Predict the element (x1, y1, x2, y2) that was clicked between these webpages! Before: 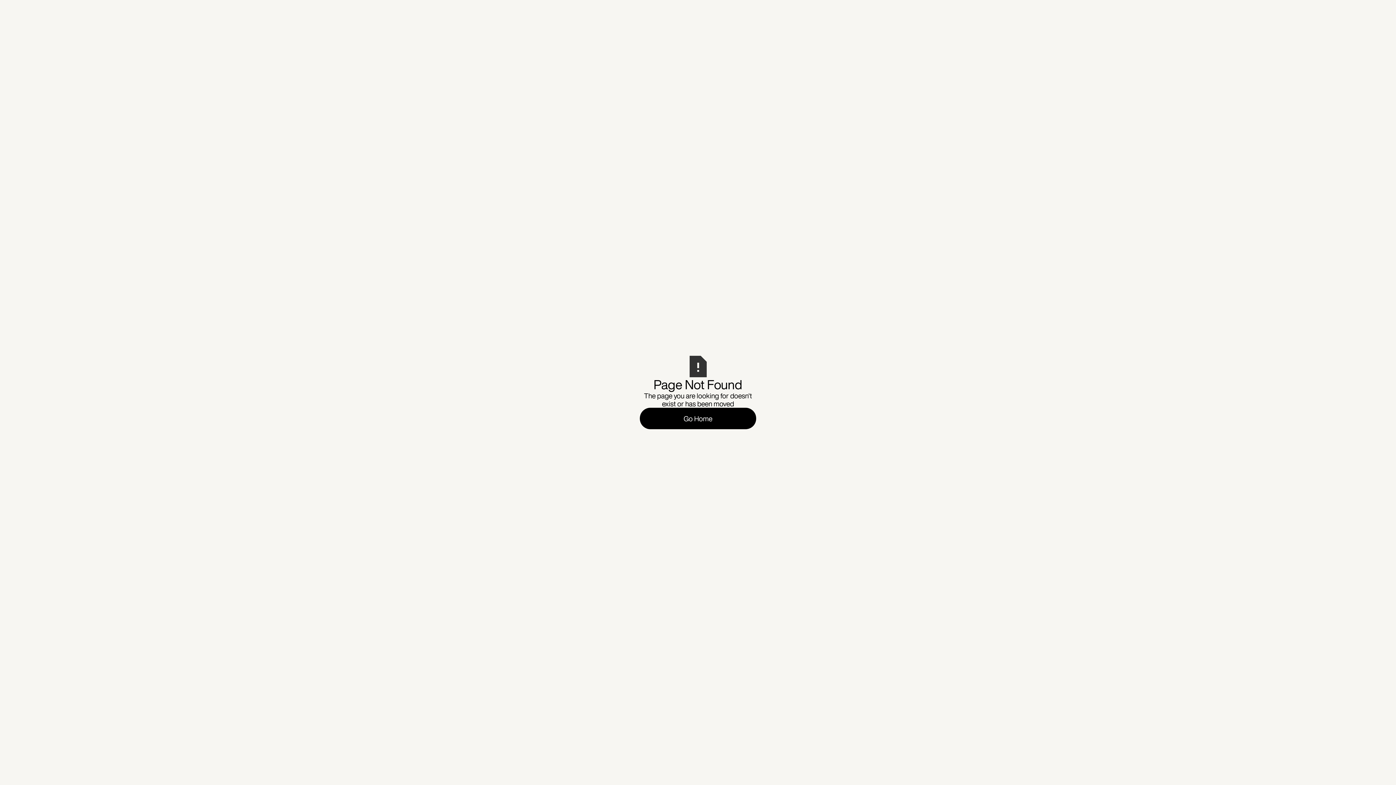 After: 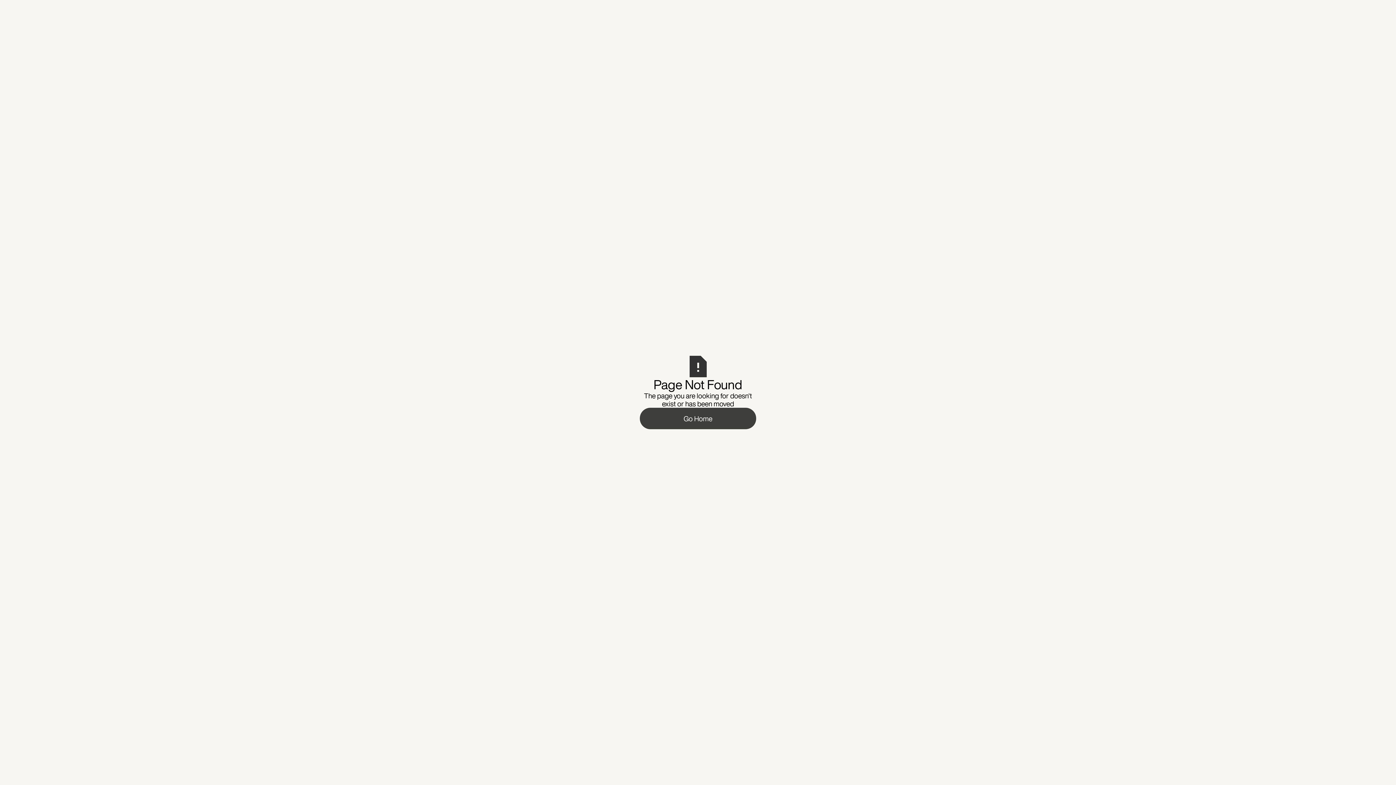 Action: label: Go Home bbox: (640, 408, 756, 429)